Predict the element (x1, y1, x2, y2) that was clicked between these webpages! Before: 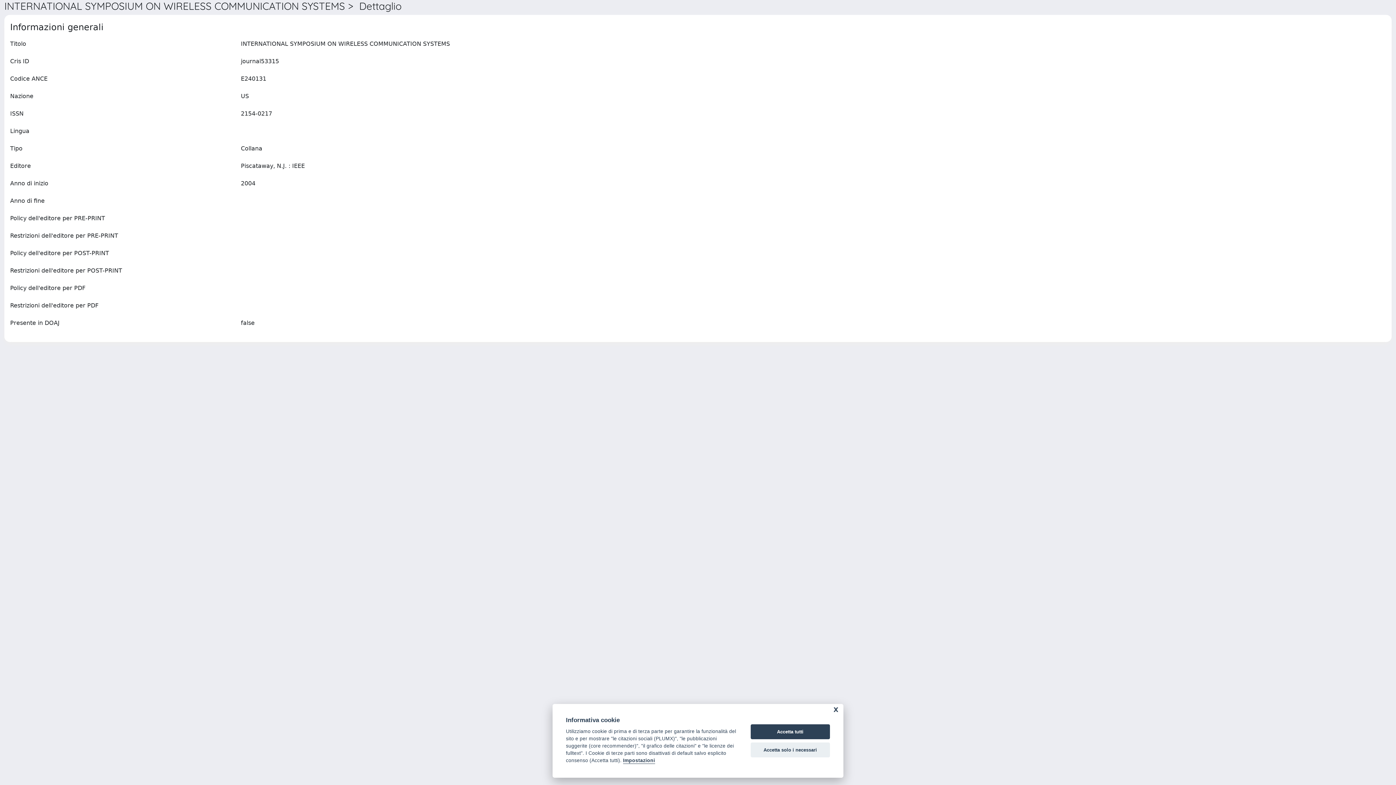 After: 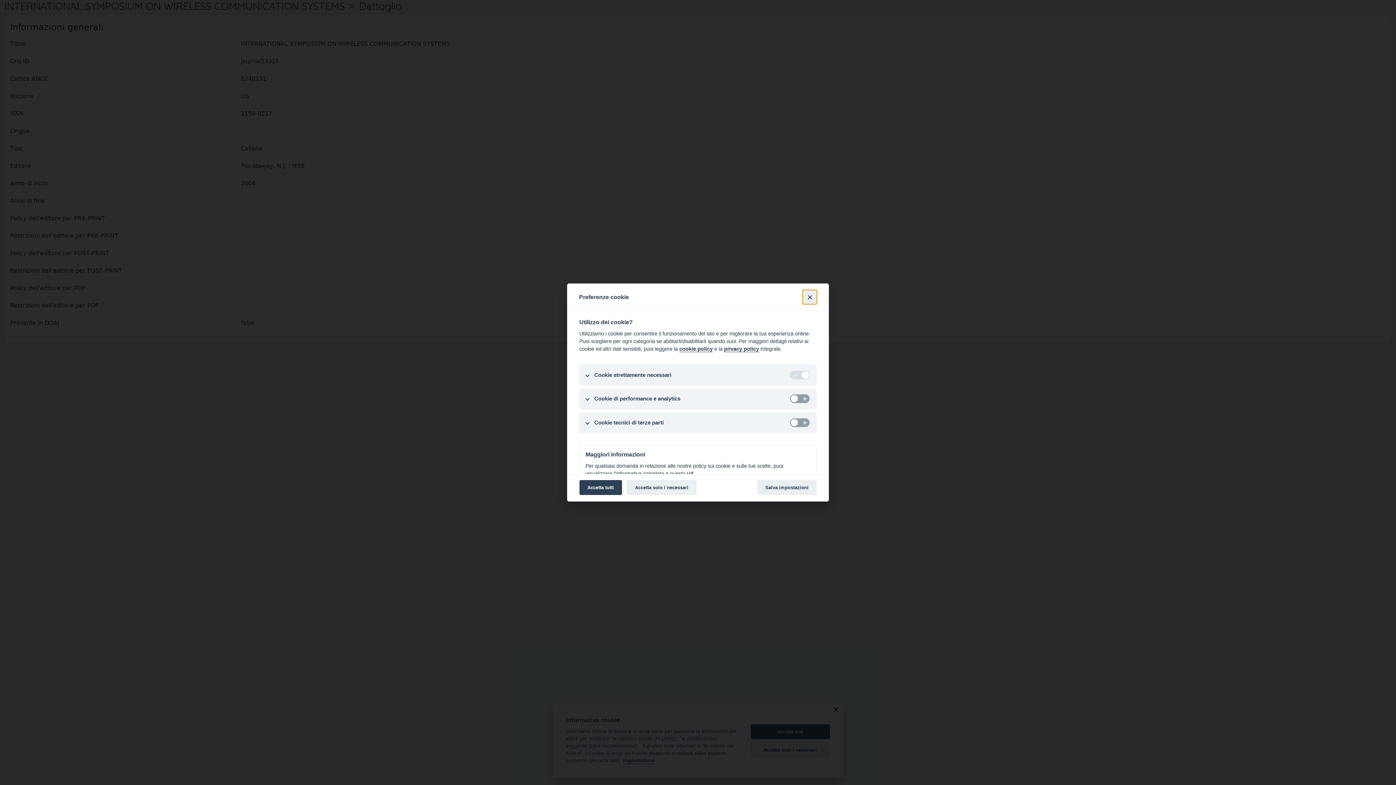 Action: label: Impostazioni bbox: (623, 758, 655, 764)